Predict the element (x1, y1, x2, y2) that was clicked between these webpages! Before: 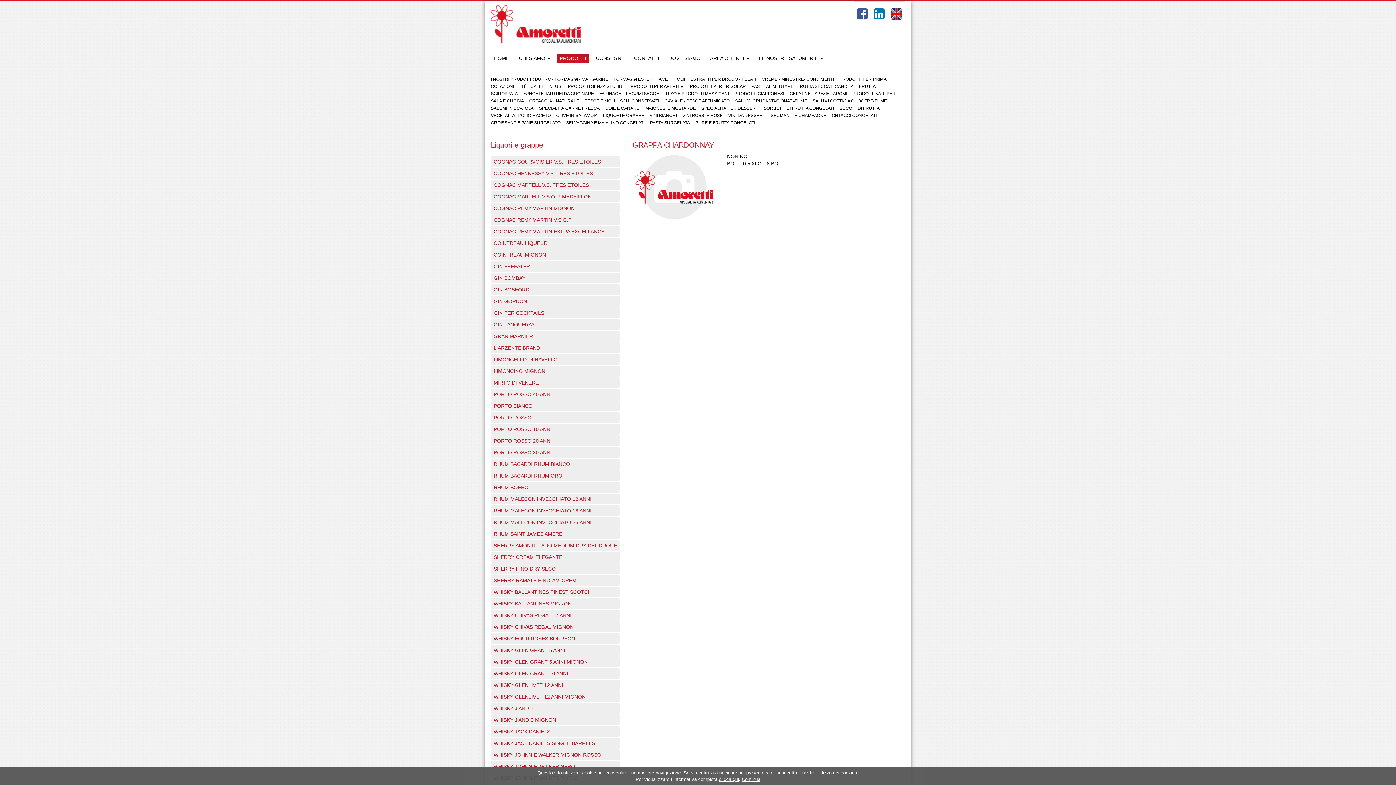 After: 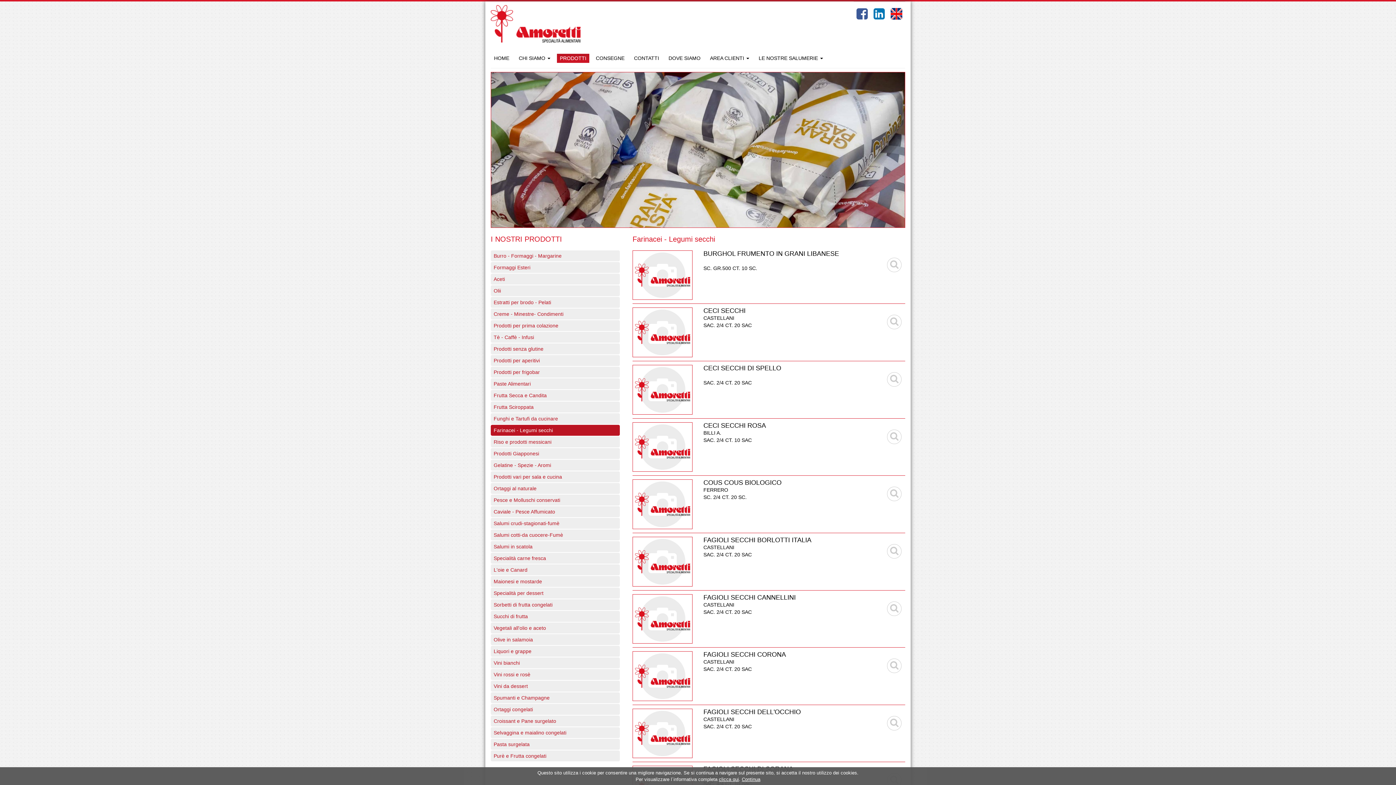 Action: label: FARINACEI - LEGUMI SECCHI bbox: (599, 91, 660, 96)